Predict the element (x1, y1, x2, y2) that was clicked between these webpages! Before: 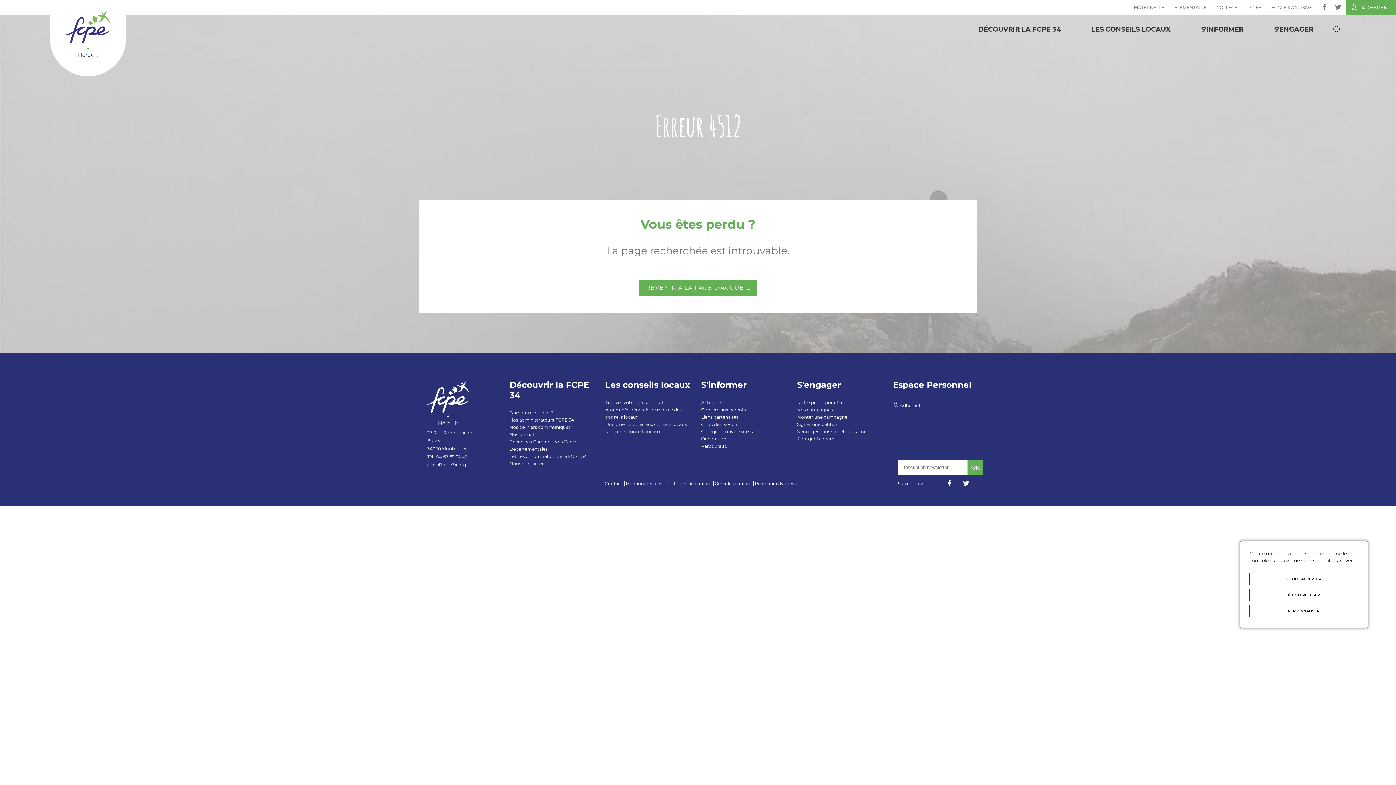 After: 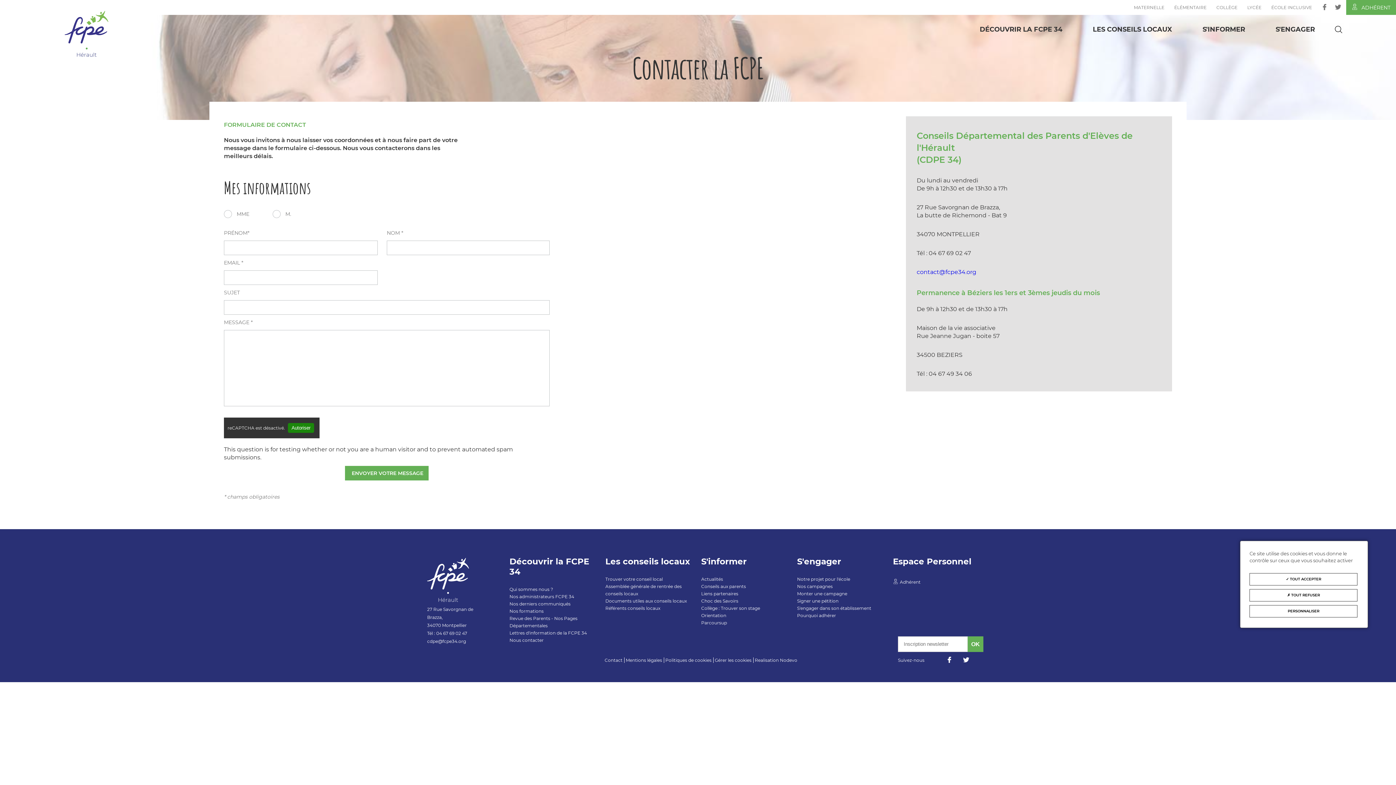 Action: label: Contact bbox: (604, 481, 622, 486)